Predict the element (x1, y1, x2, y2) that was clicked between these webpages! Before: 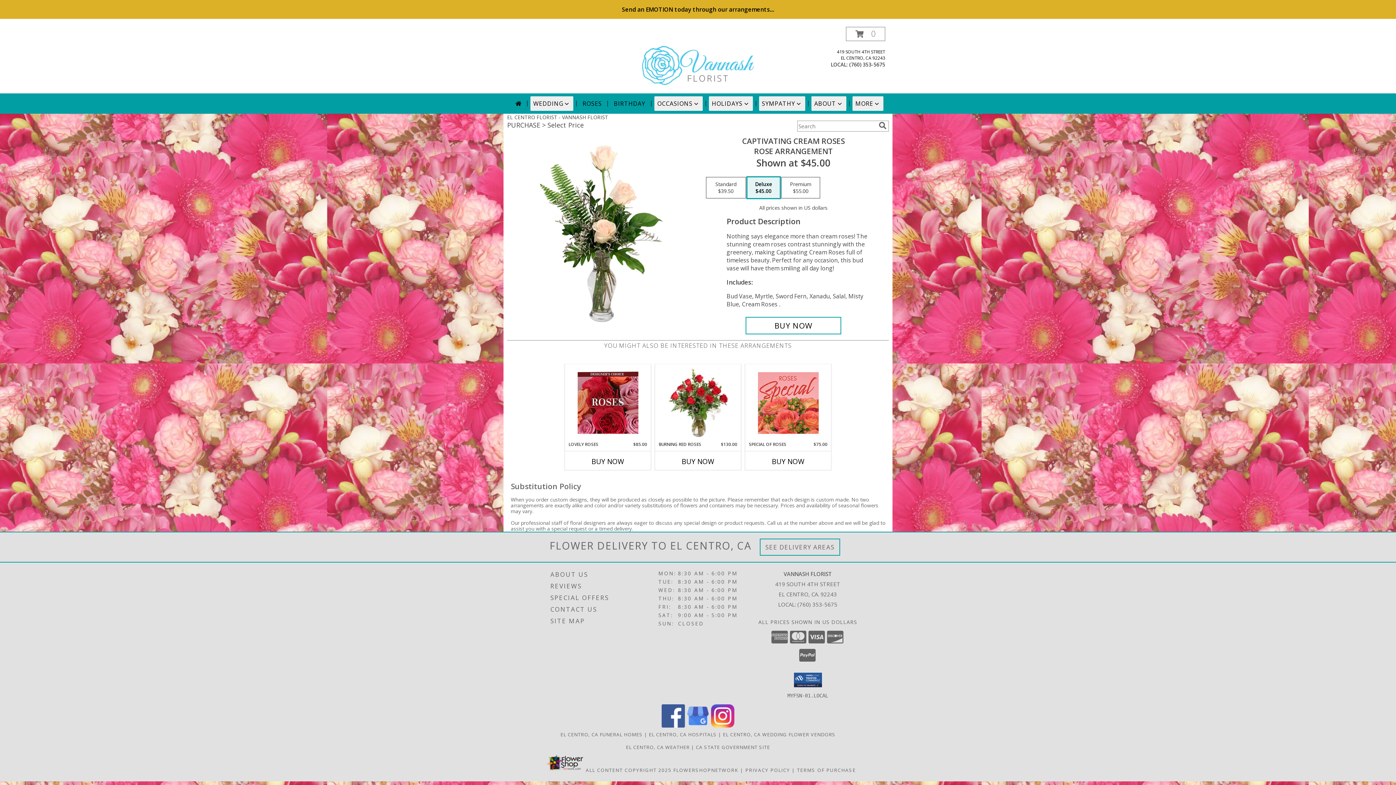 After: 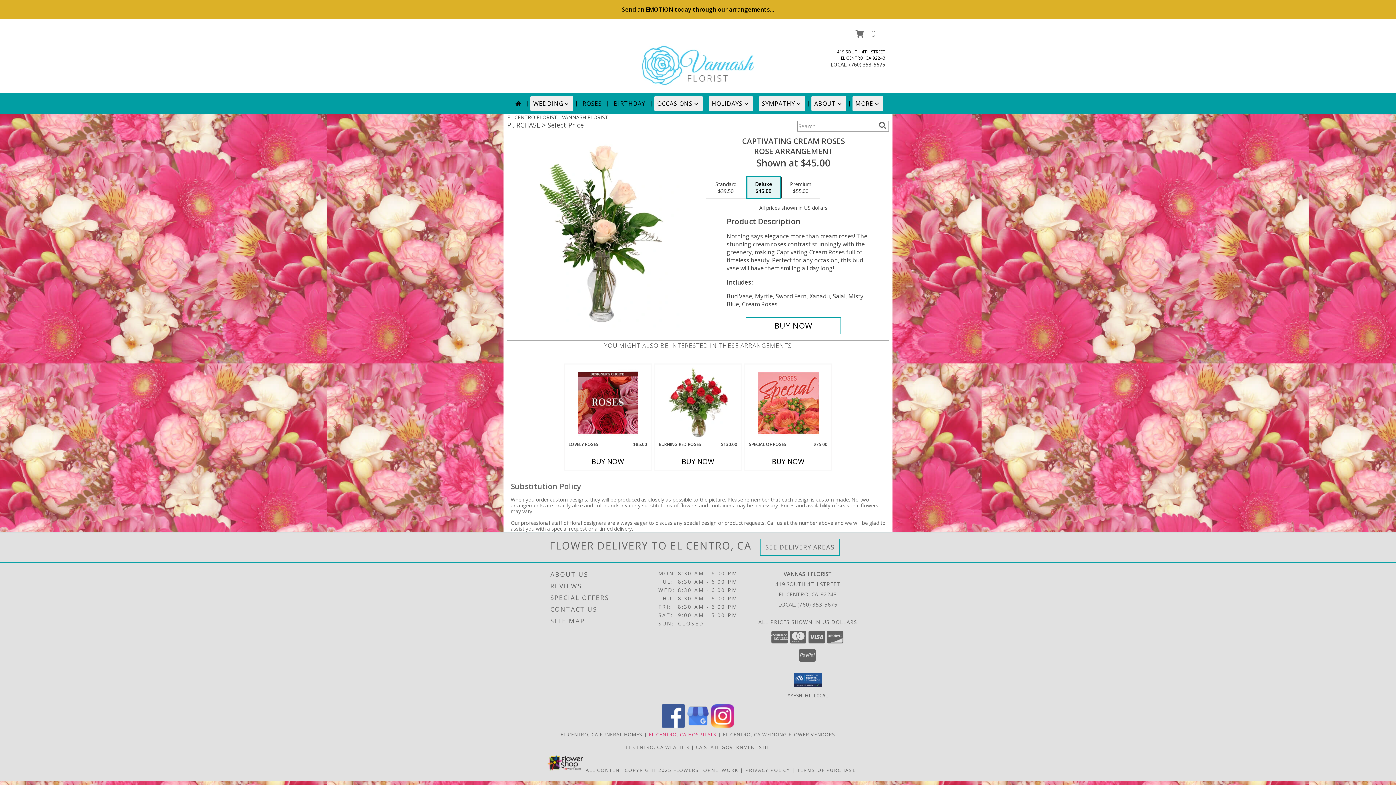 Action: label: El Centro, CA Hospitals (opens in new window) bbox: (648, 731, 716, 738)